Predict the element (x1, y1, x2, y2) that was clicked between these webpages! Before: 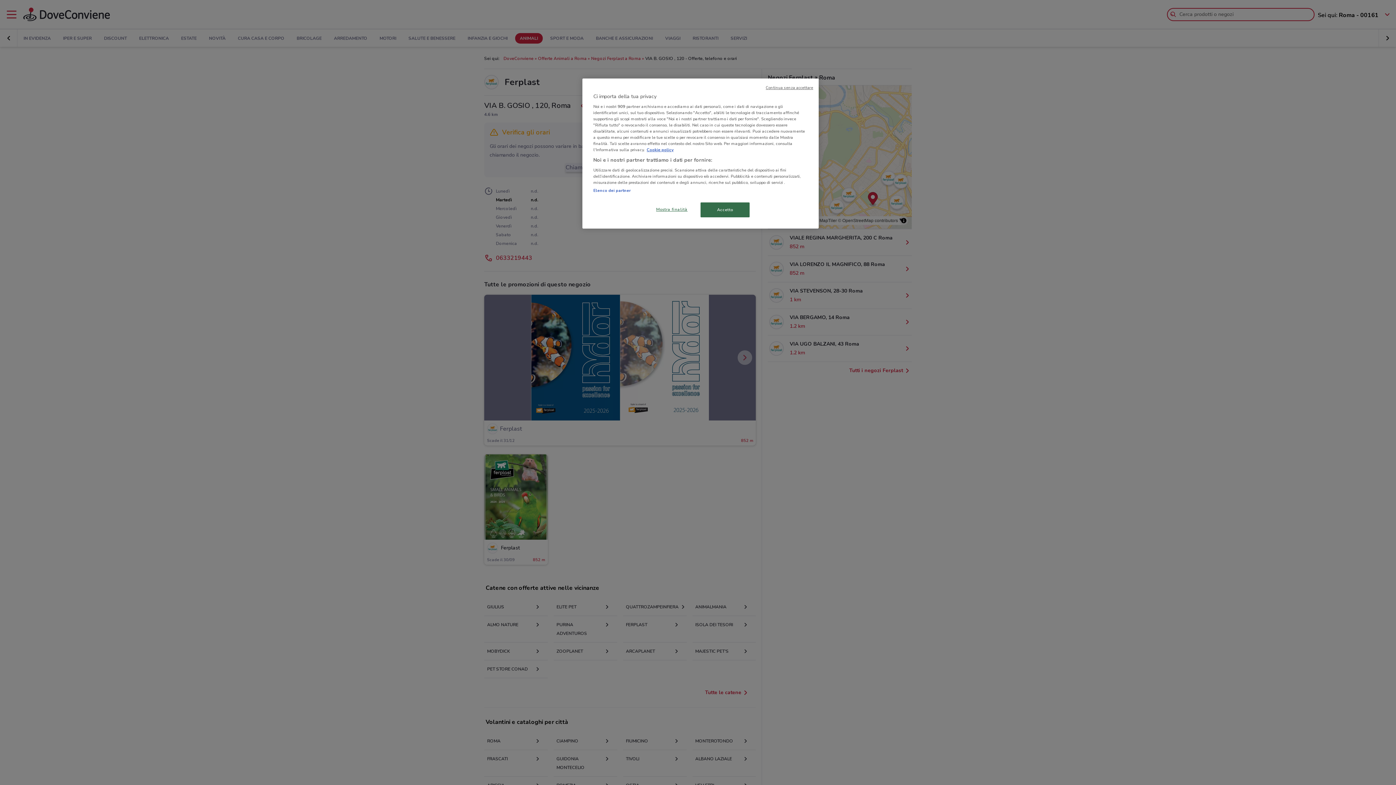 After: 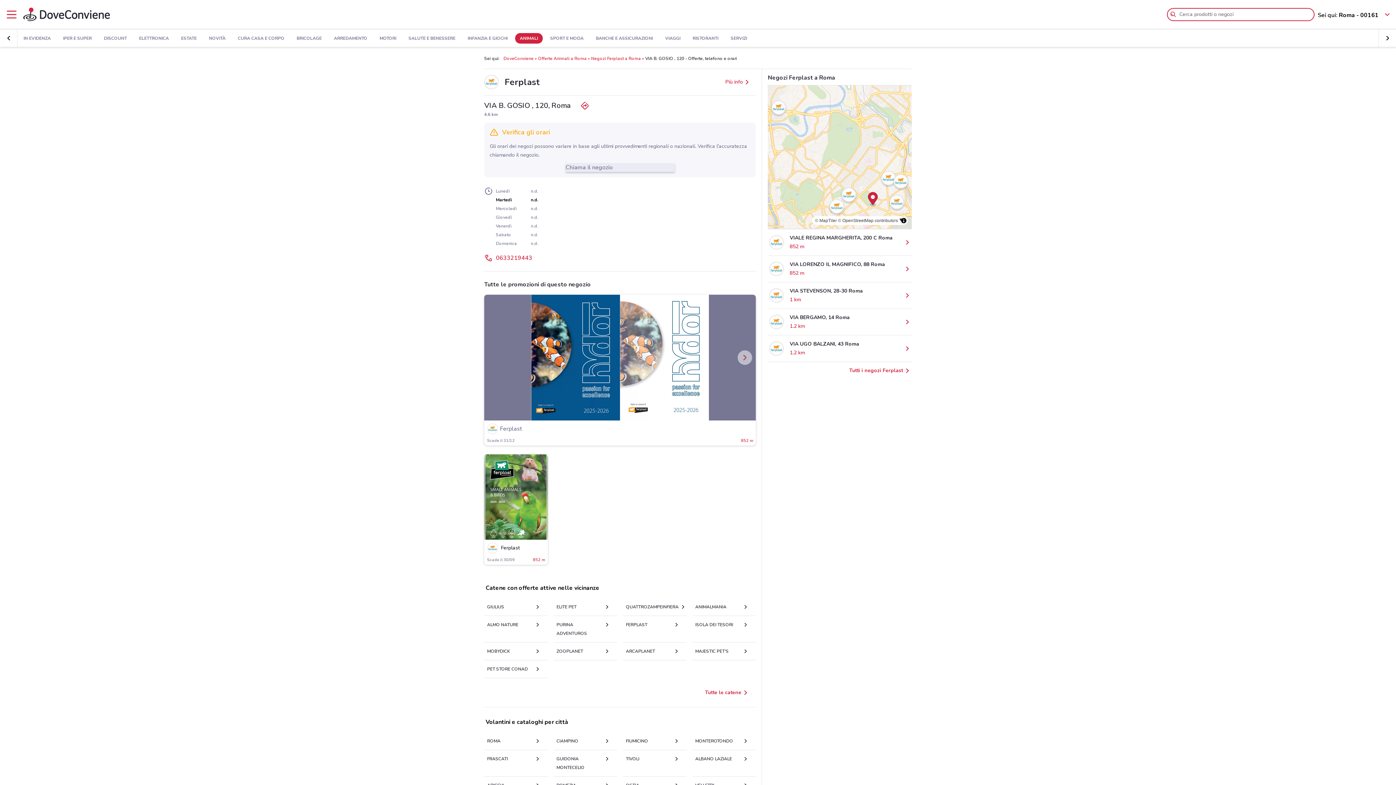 Action: bbox: (700, 202, 749, 217) label: Accetto